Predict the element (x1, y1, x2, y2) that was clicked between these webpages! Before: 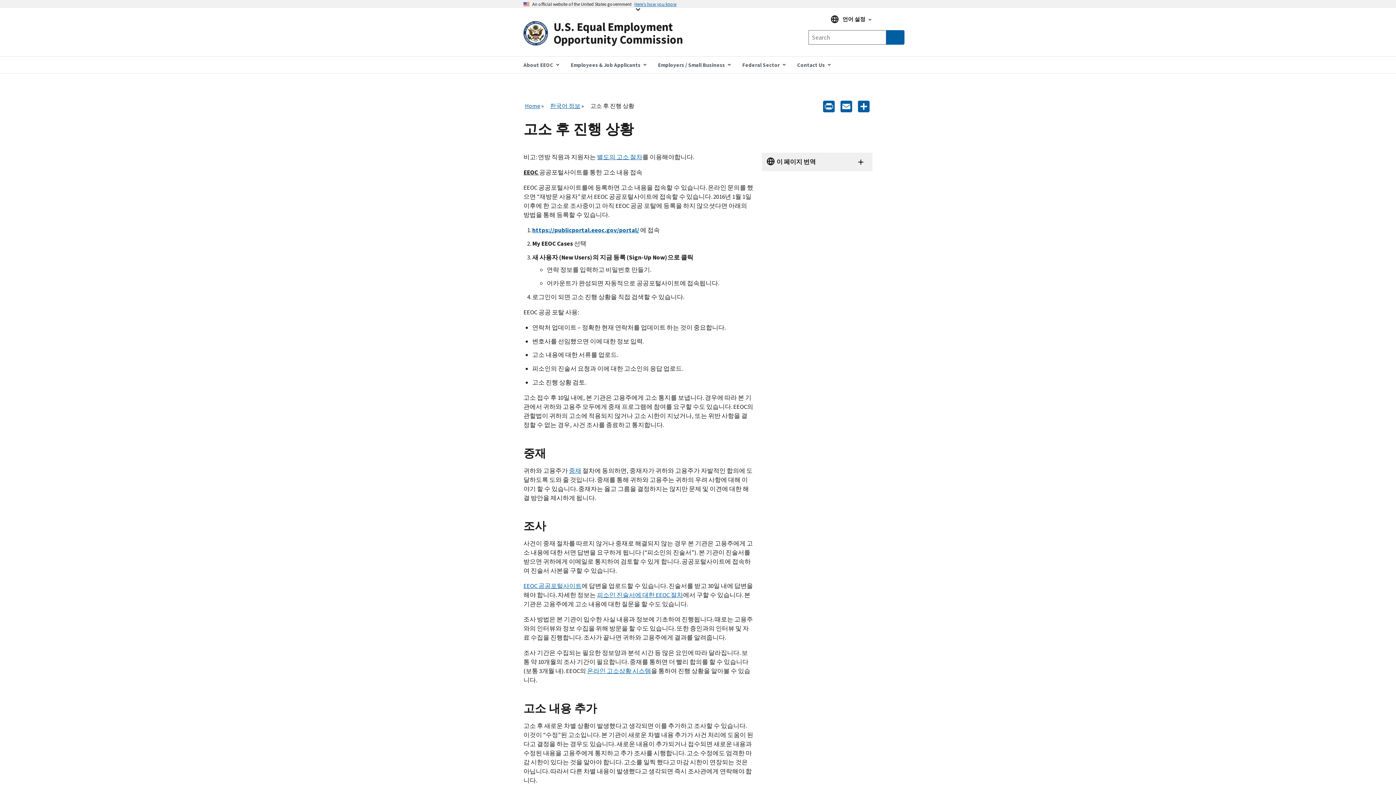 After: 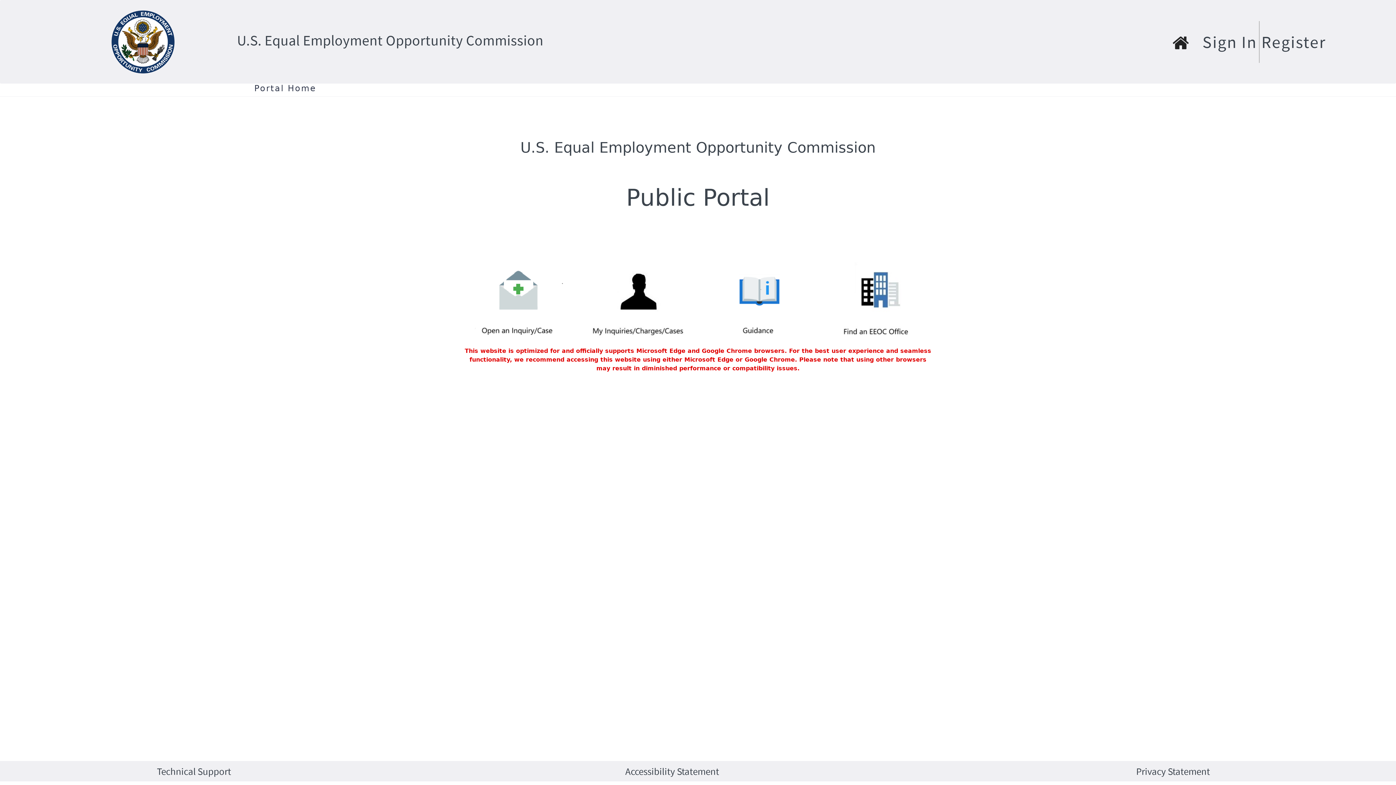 Action: bbox: (523, 582, 581, 590) label: EEOC 공공포털사이트